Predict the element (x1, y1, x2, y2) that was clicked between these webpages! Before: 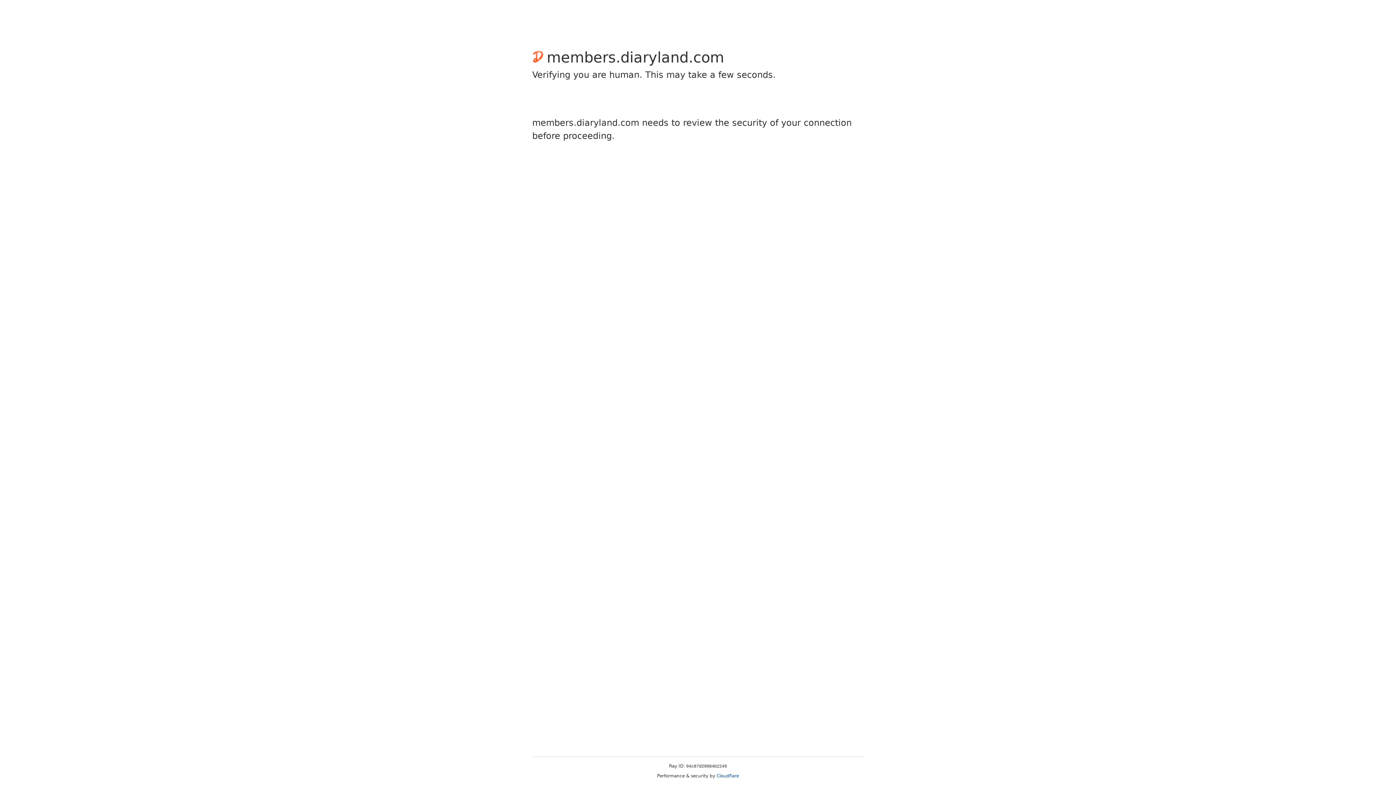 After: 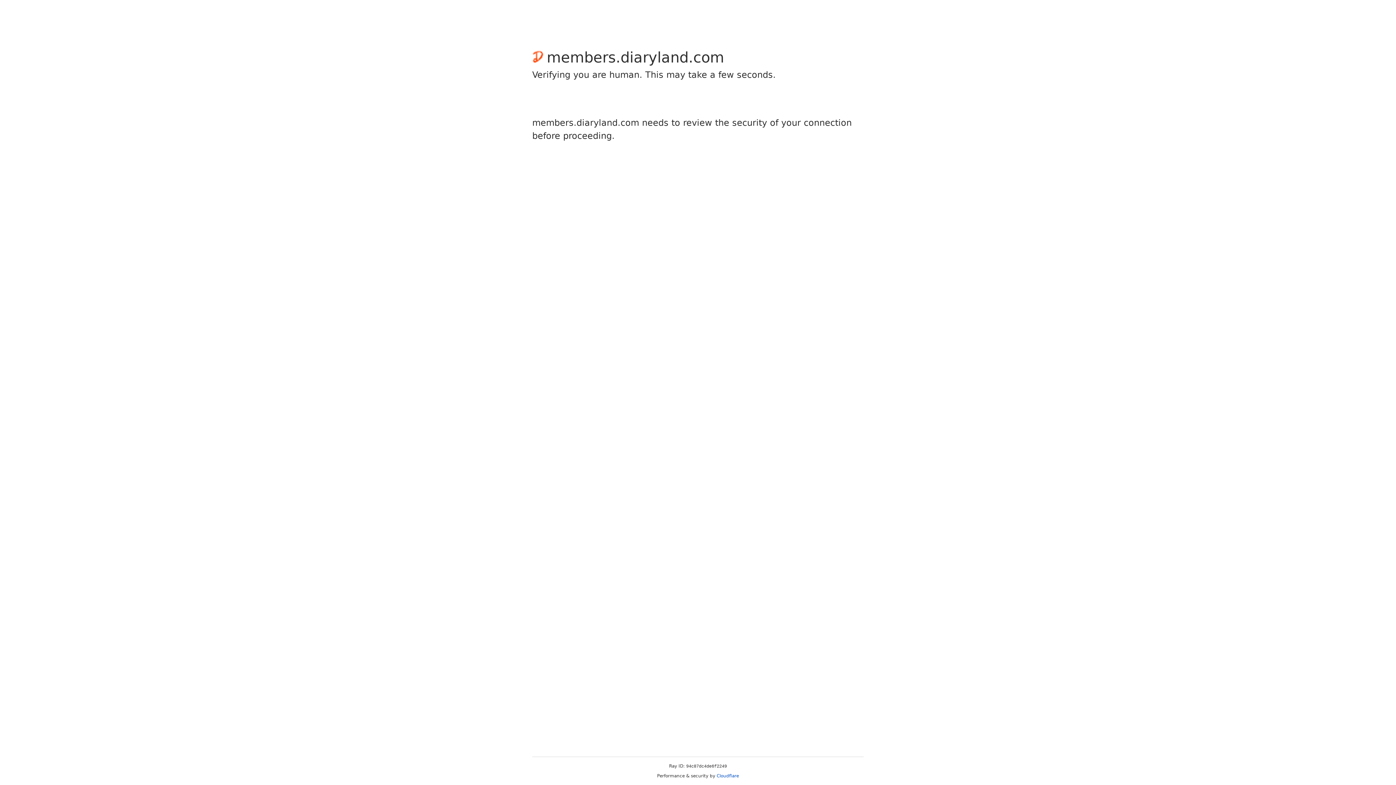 Action: bbox: (716, 773, 739, 778) label: Cloudflare